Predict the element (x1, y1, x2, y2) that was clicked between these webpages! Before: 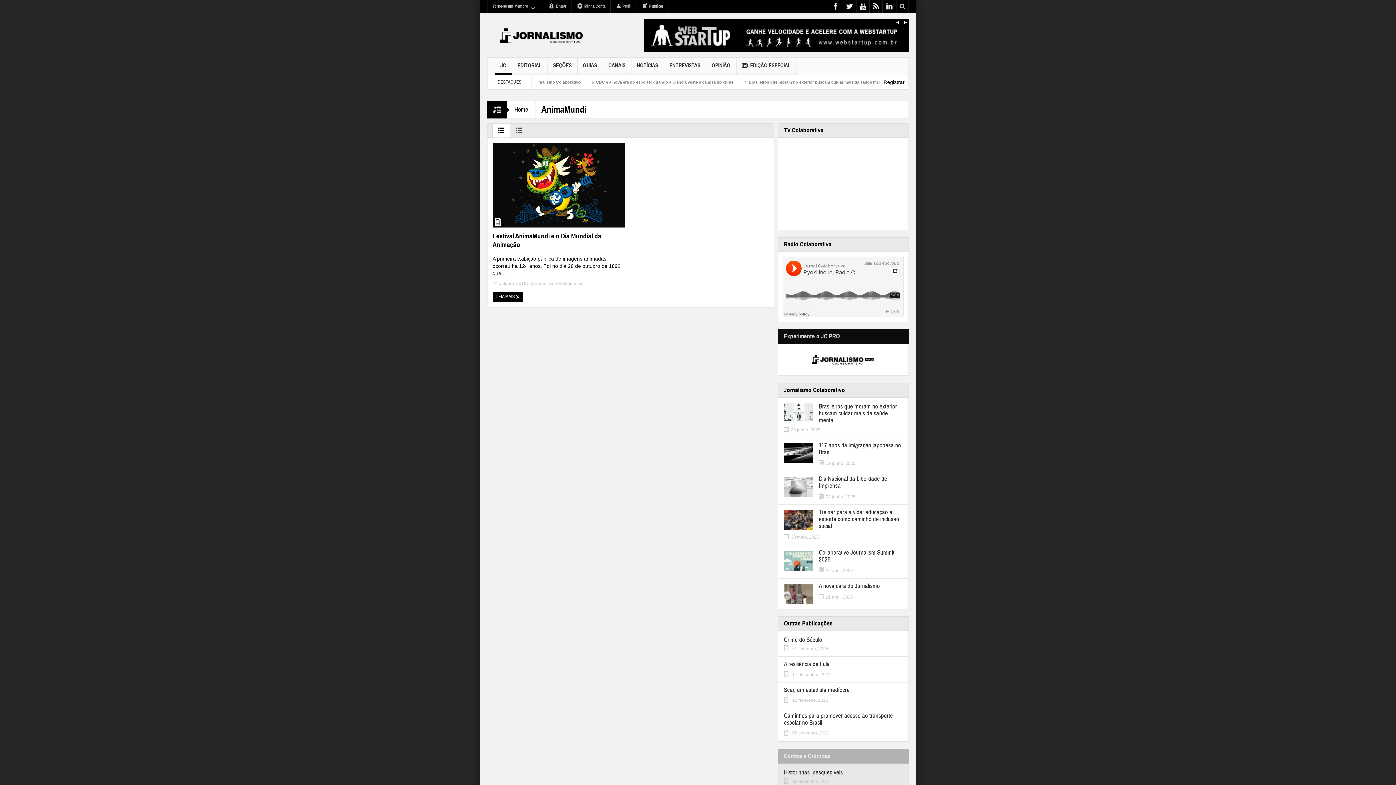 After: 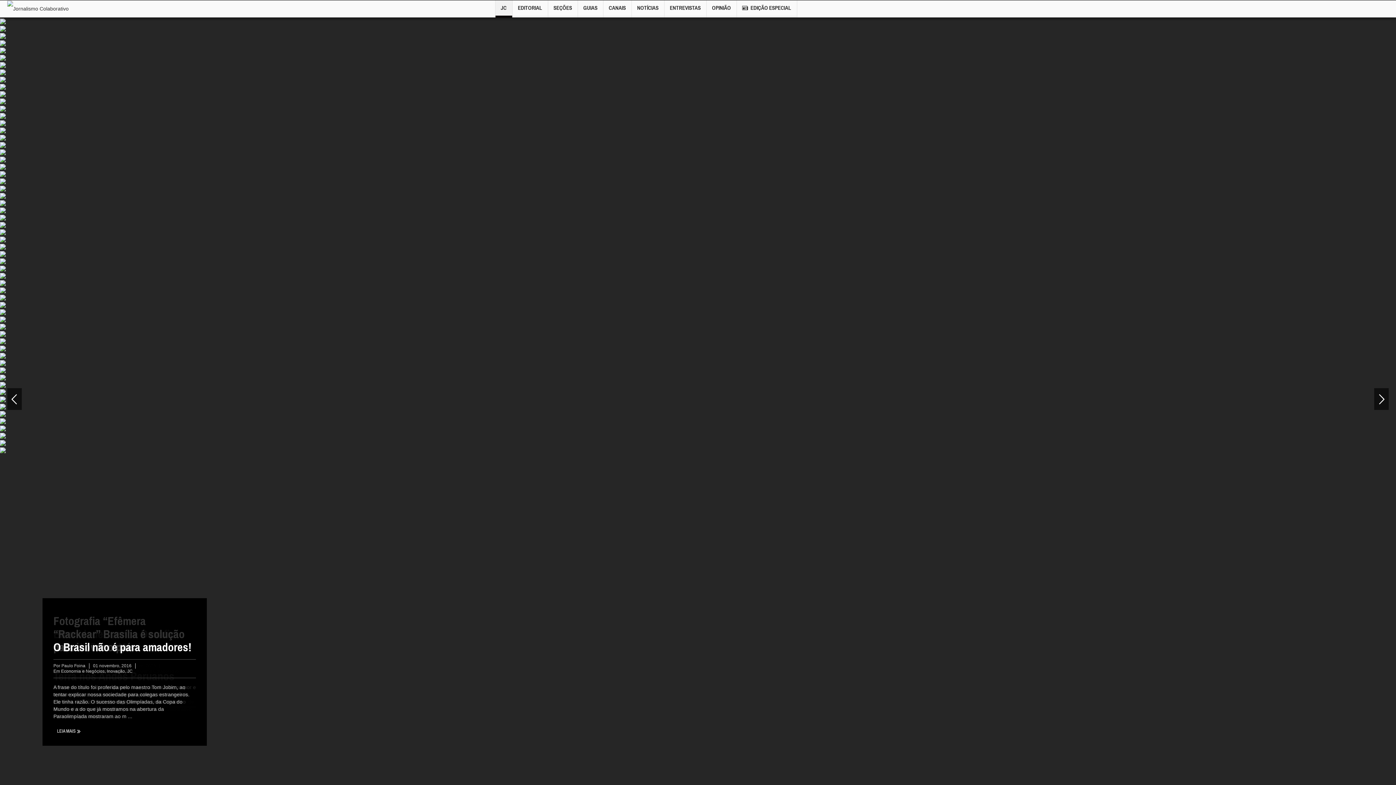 Action: bbox: (487, 32, 596, 38)